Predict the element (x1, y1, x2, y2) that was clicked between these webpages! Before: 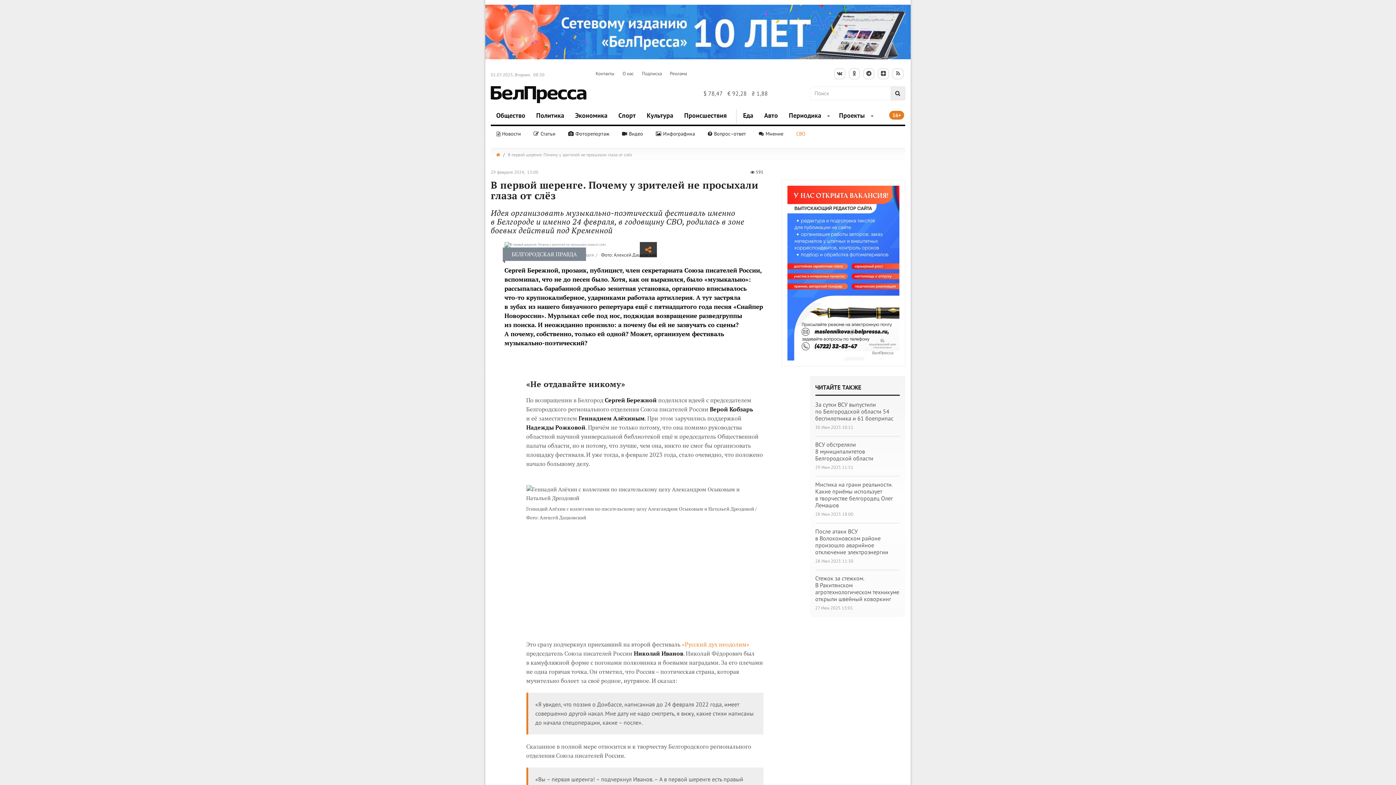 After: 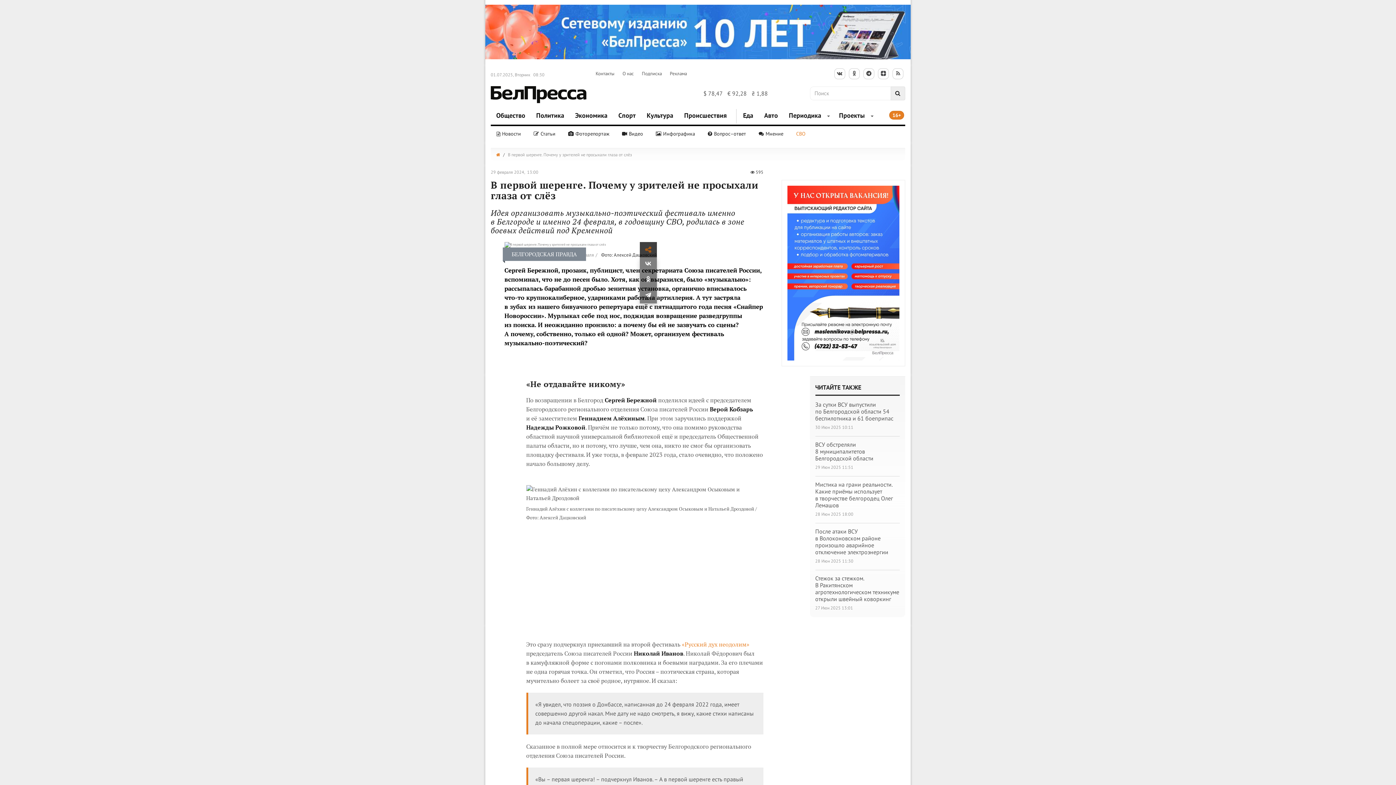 Action: bbox: (645, 245, 651, 254)